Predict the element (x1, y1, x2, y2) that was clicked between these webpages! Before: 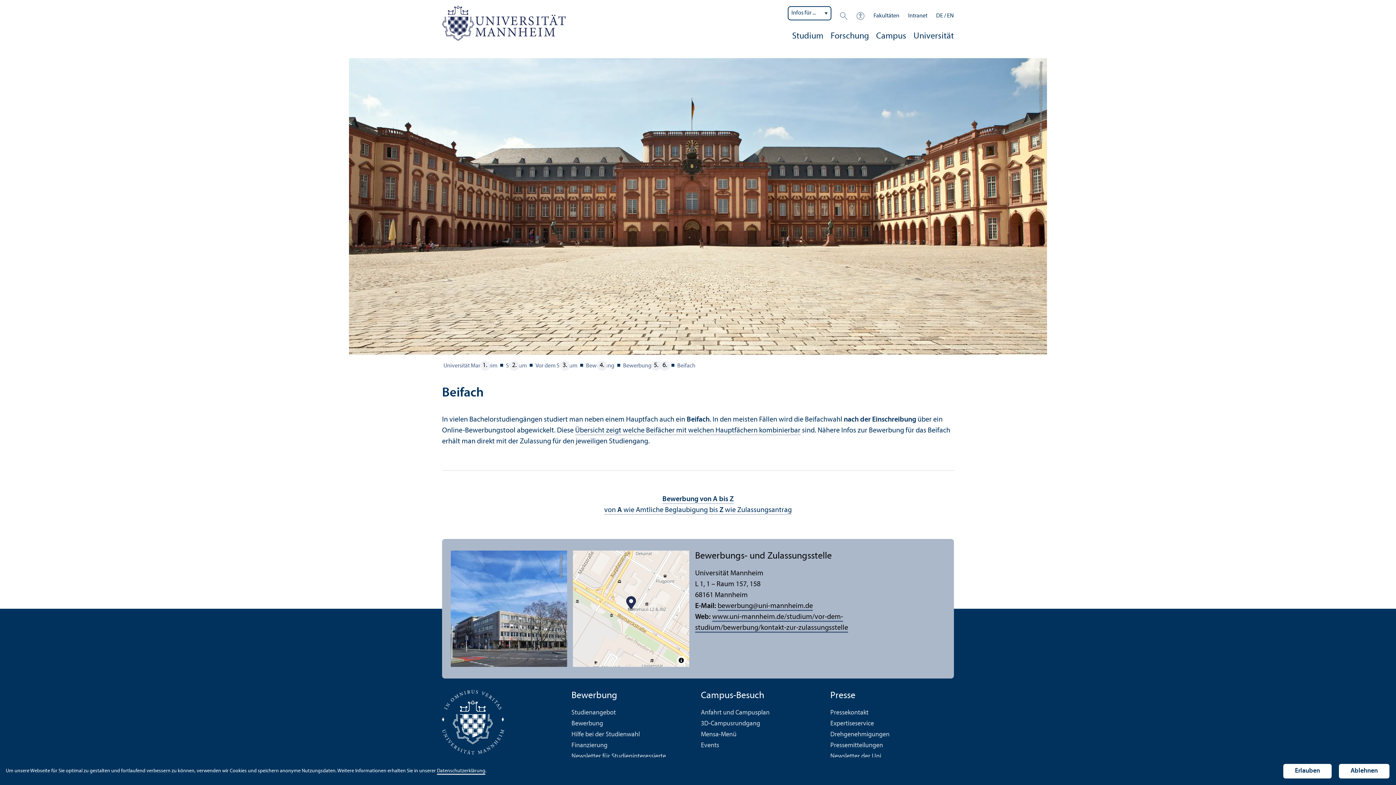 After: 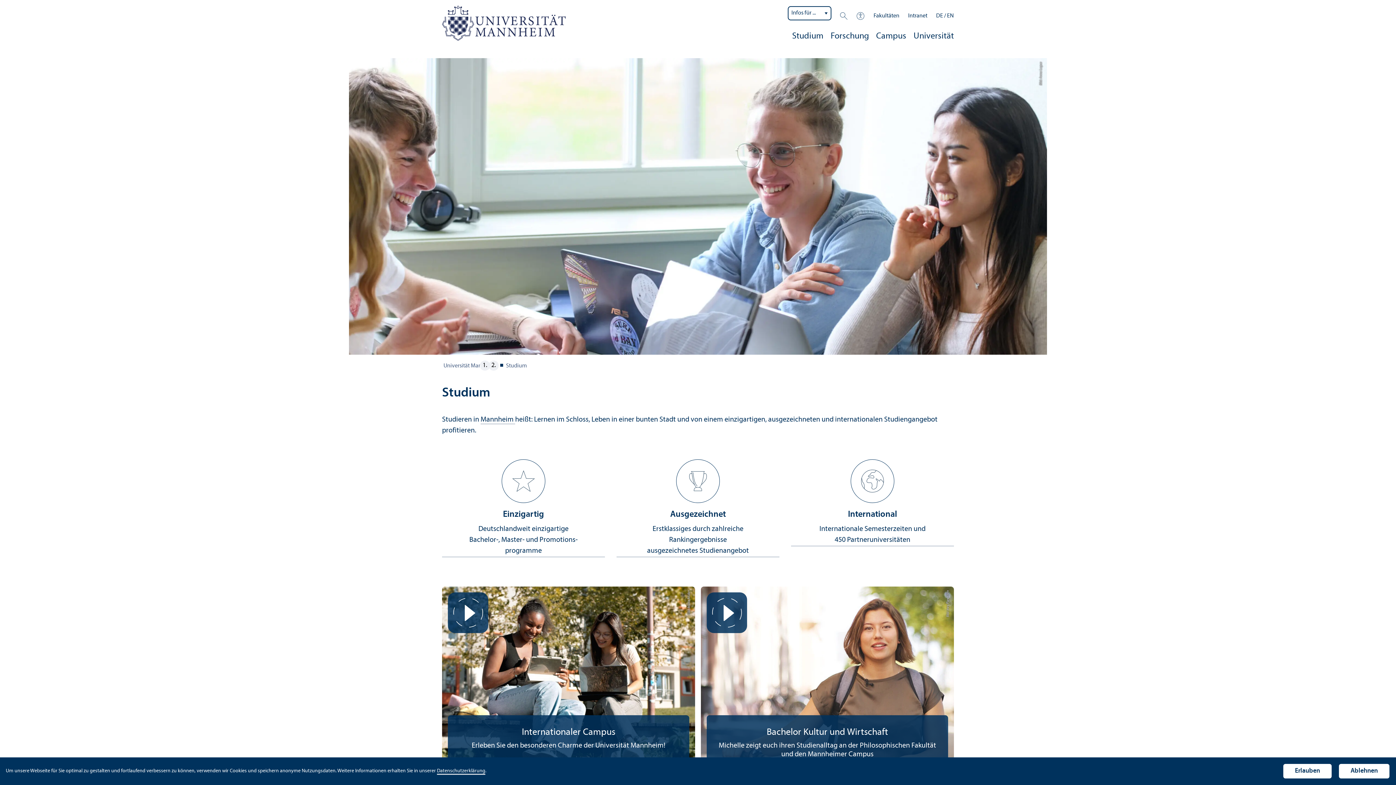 Action: bbox: (792, 28, 823, 46) label: Studium